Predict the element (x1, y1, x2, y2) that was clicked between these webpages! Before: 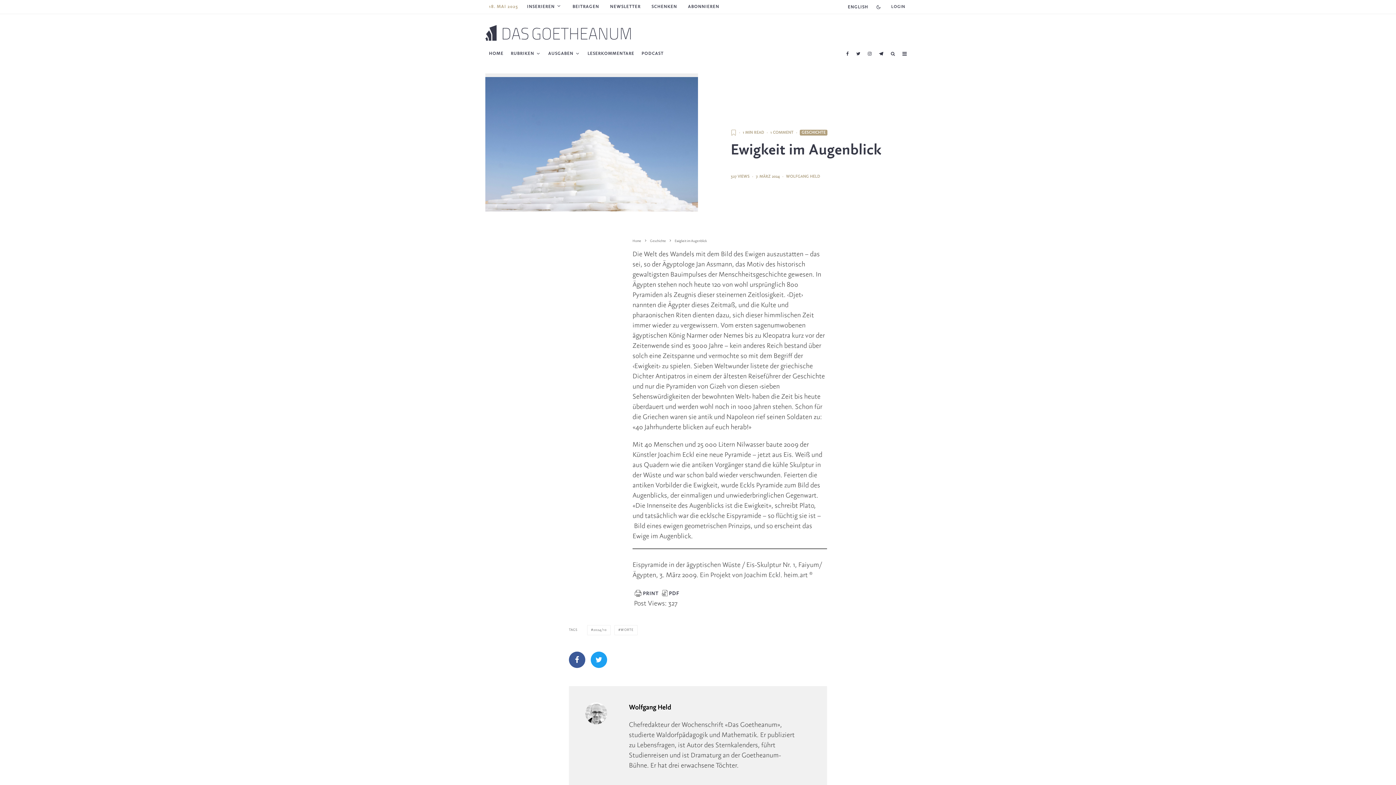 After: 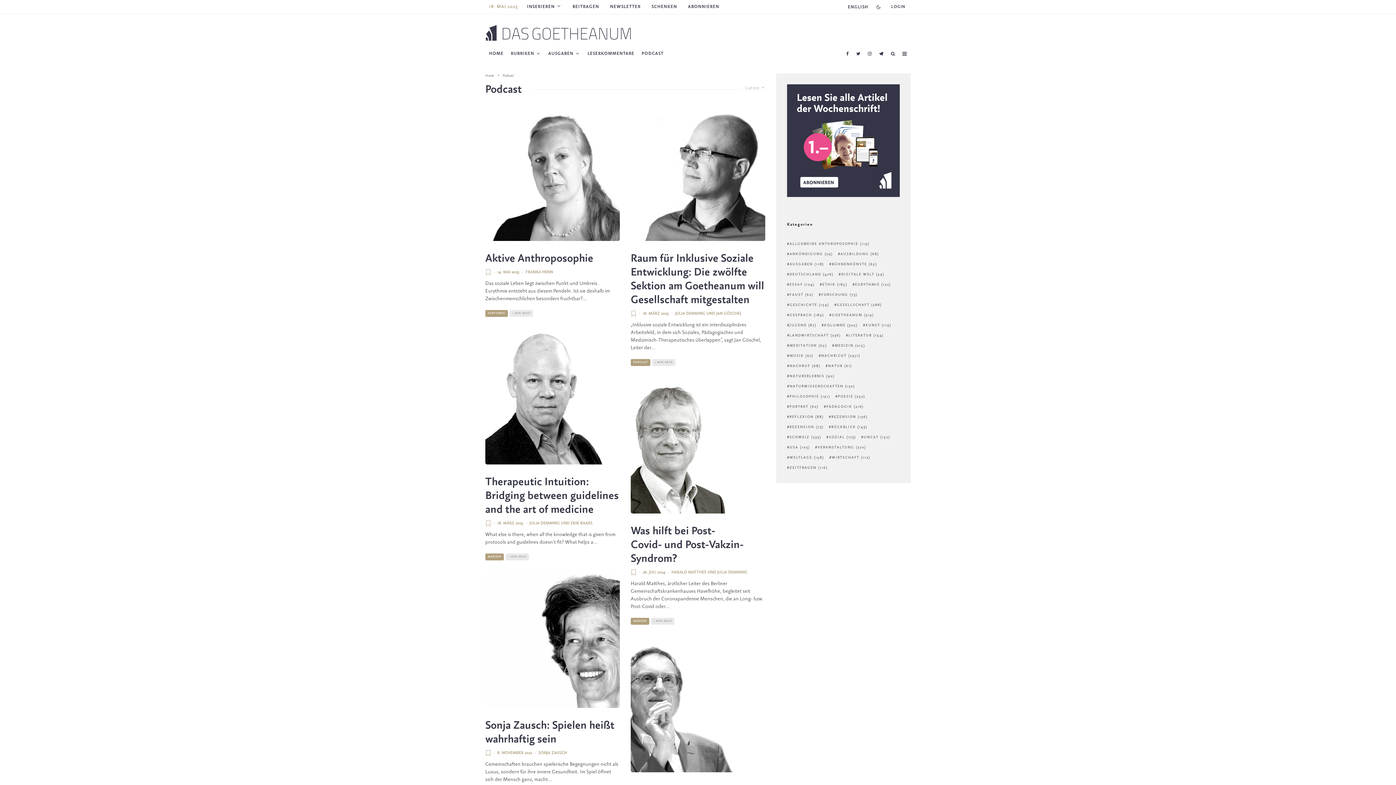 Action: bbox: (638, 44, 667, 62) label: PODCAST